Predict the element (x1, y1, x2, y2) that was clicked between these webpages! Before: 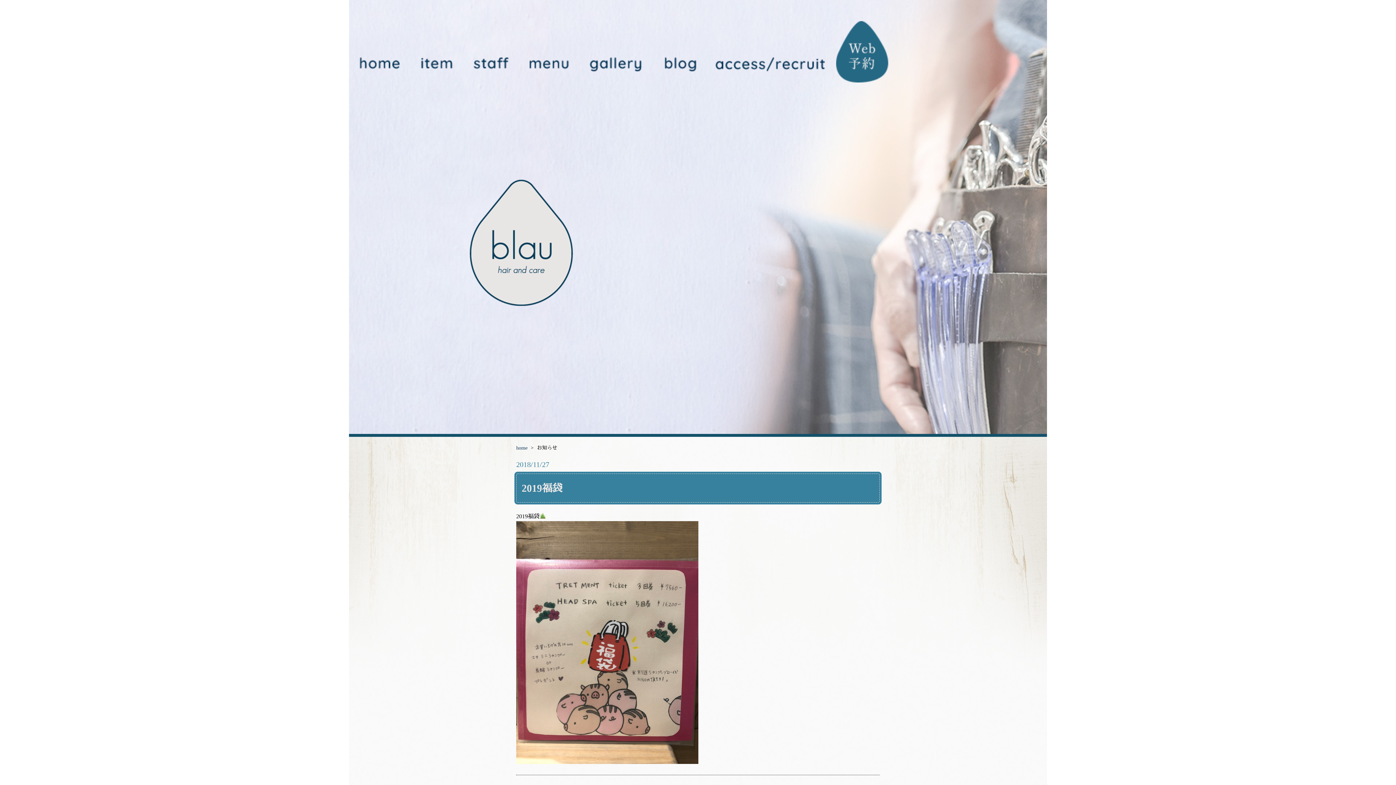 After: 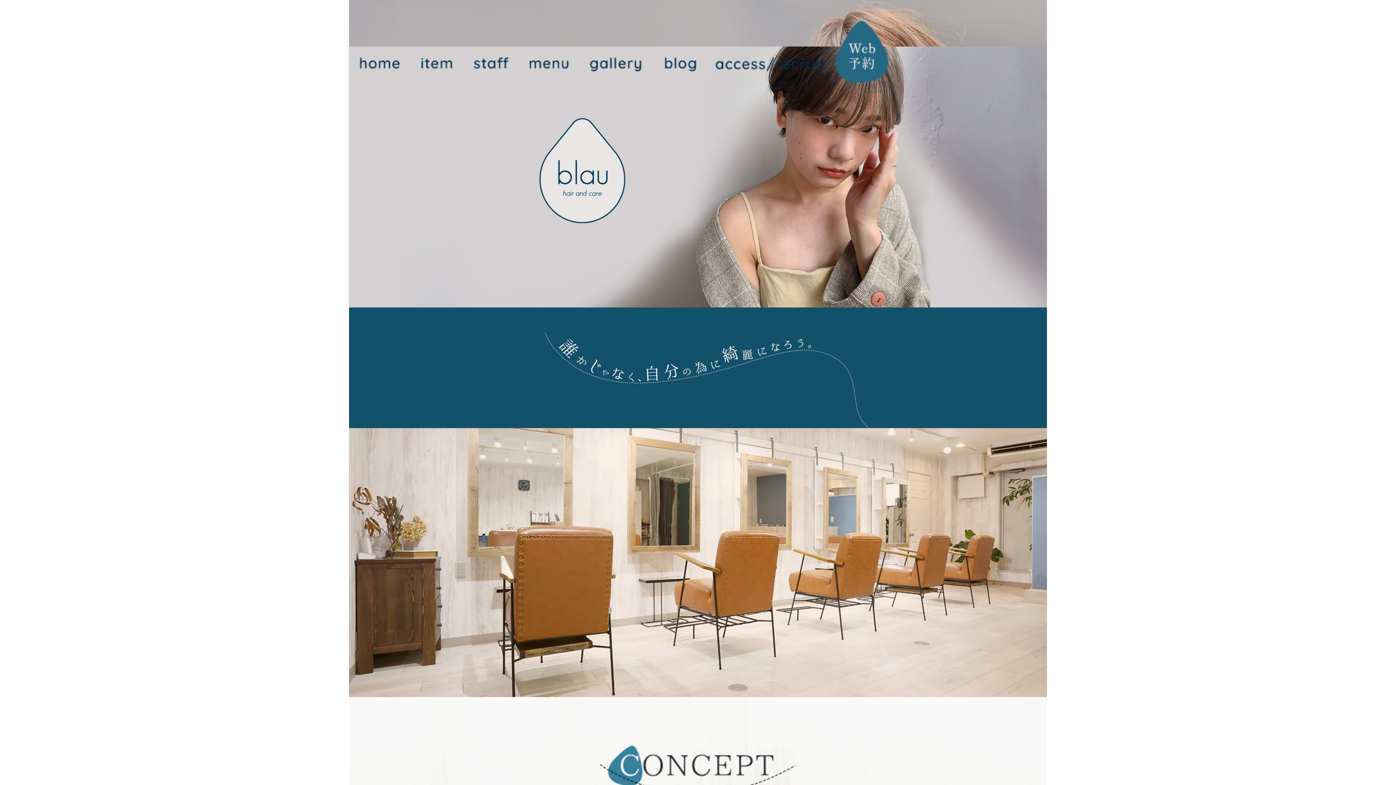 Action: bbox: (349, 48, 409, 79) label: home